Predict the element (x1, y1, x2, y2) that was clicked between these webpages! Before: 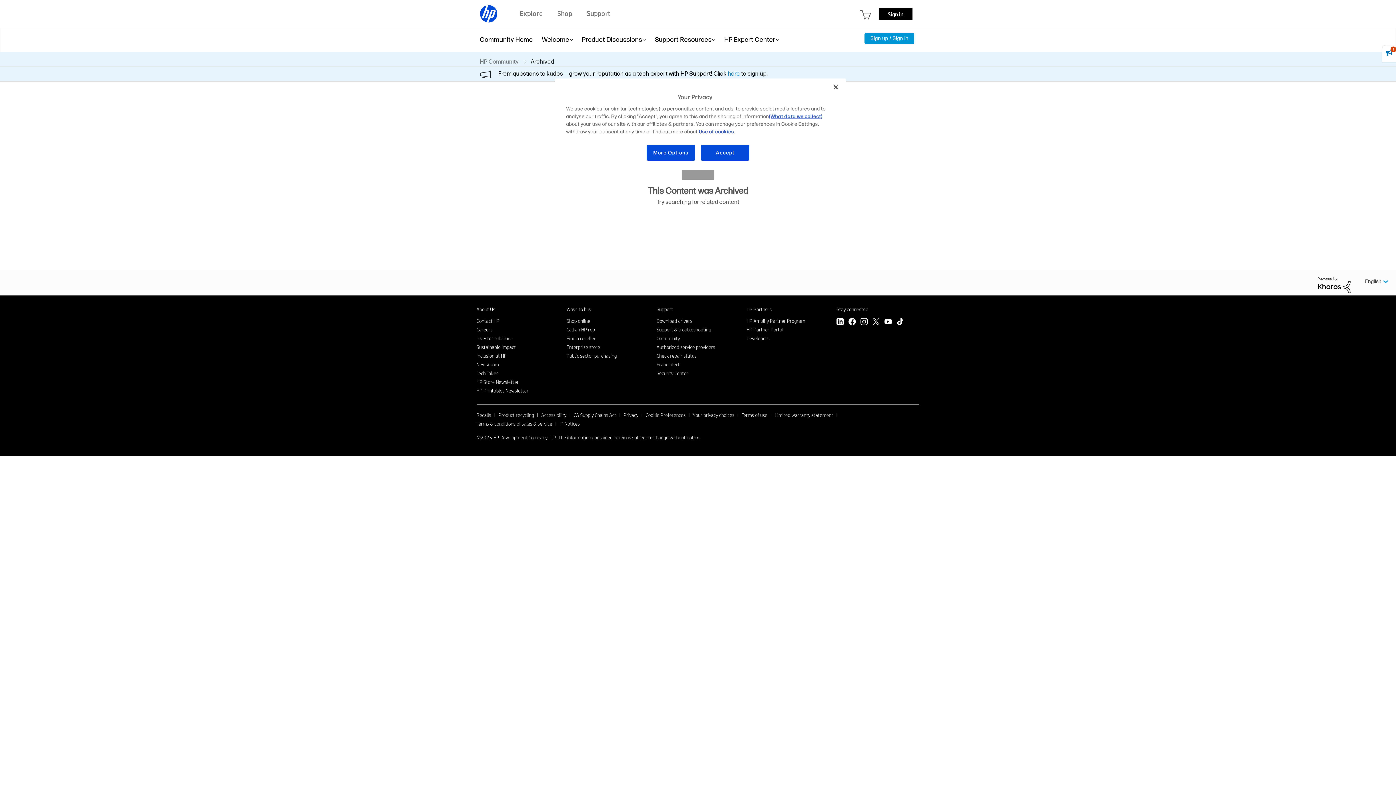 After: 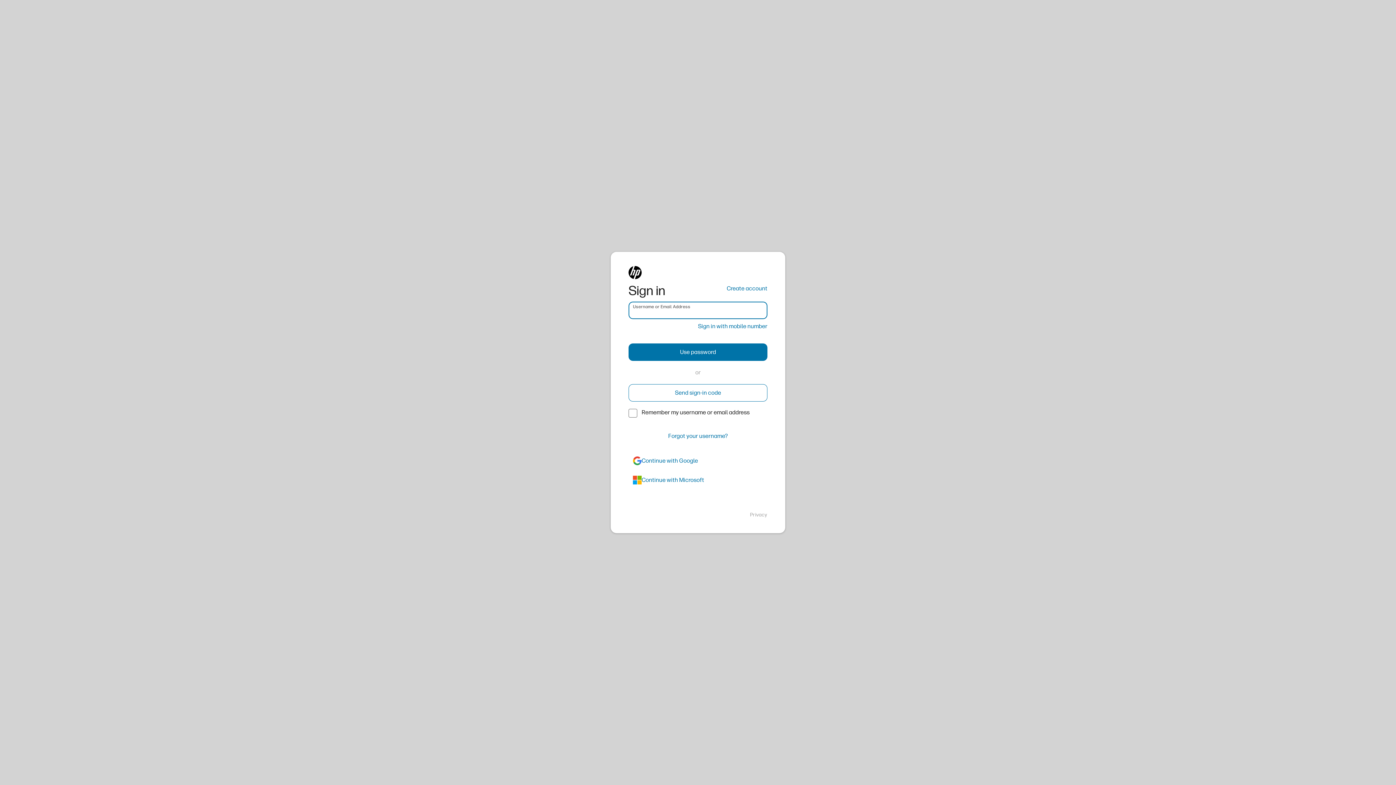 Action: bbox: (864, 33, 914, 44) label: Sign up / Sign in